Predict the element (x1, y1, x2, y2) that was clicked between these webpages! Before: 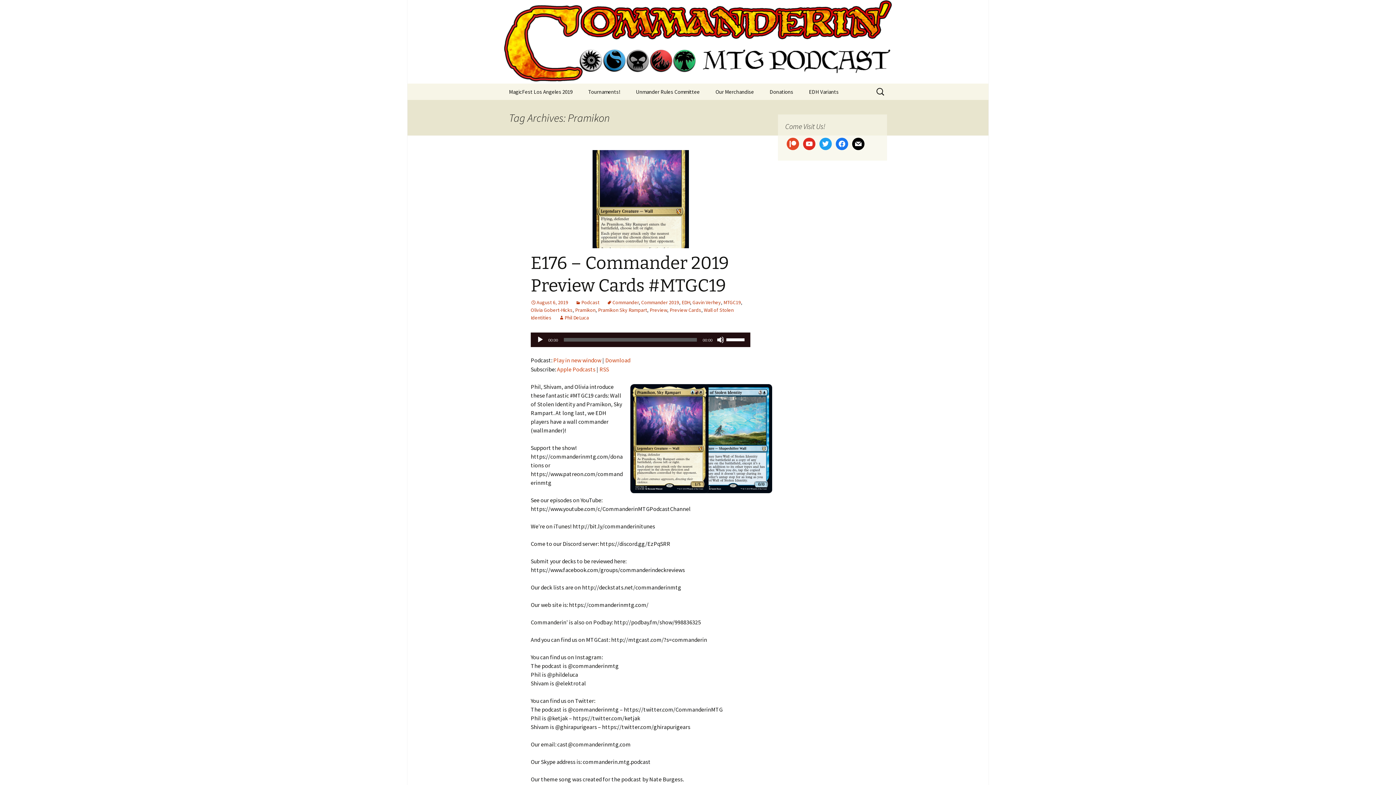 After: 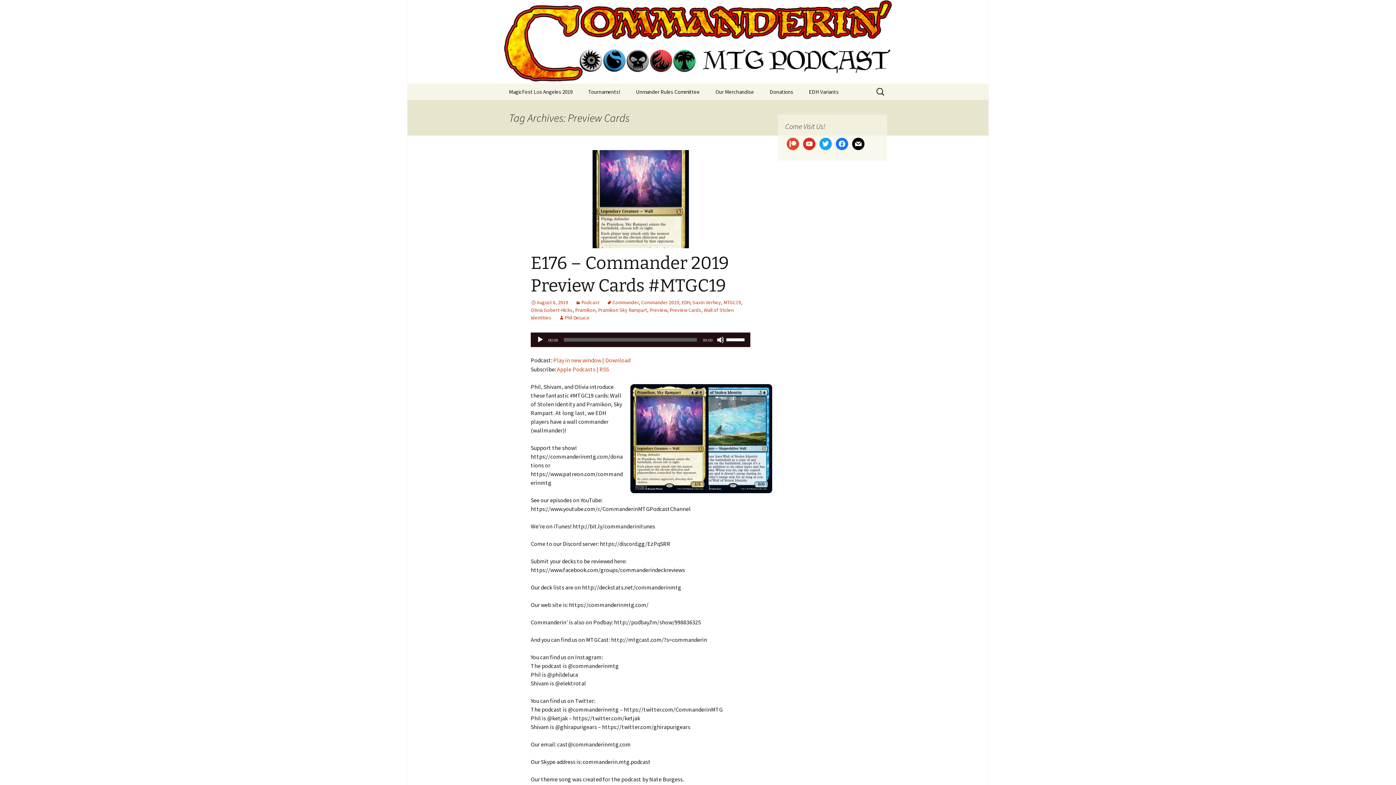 Action: bbox: (669, 306, 701, 313) label: Preview Cards